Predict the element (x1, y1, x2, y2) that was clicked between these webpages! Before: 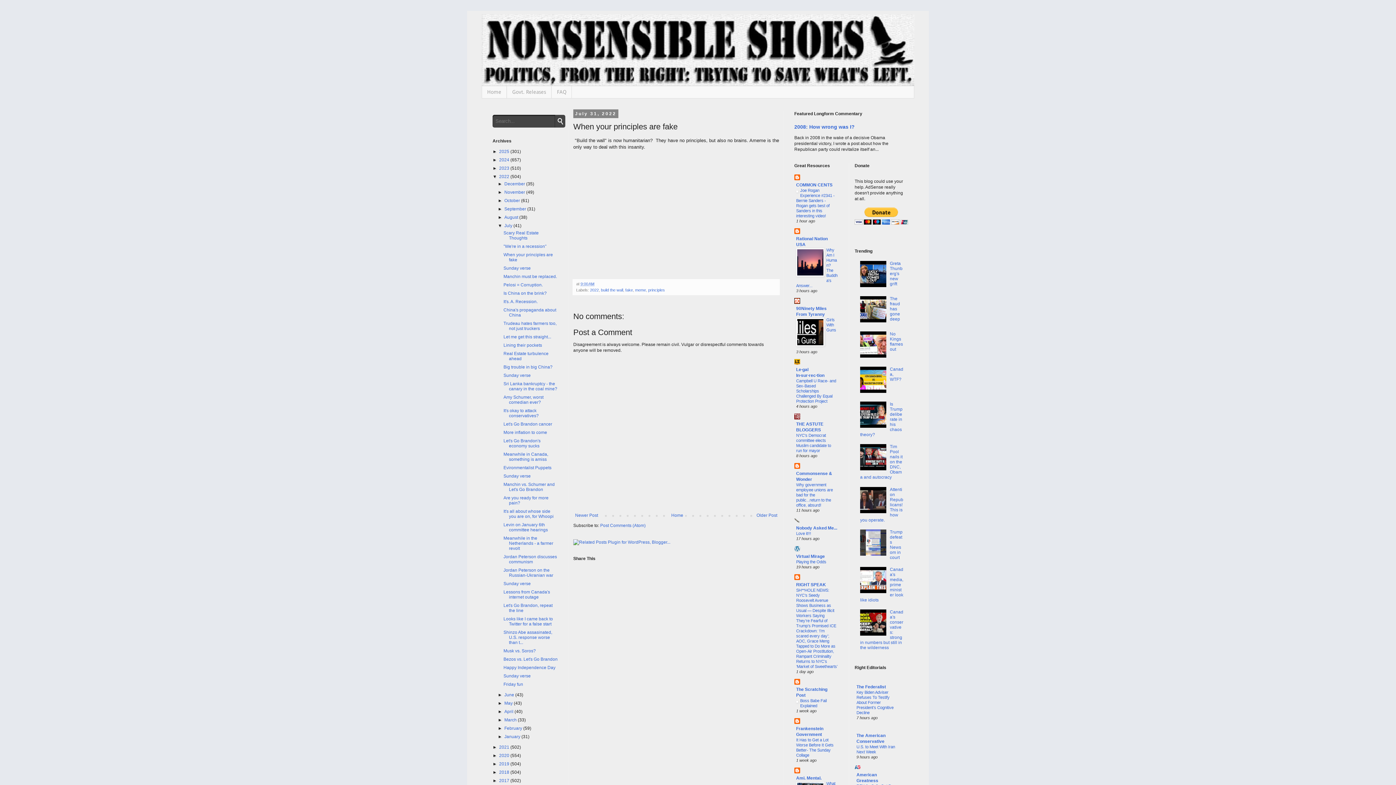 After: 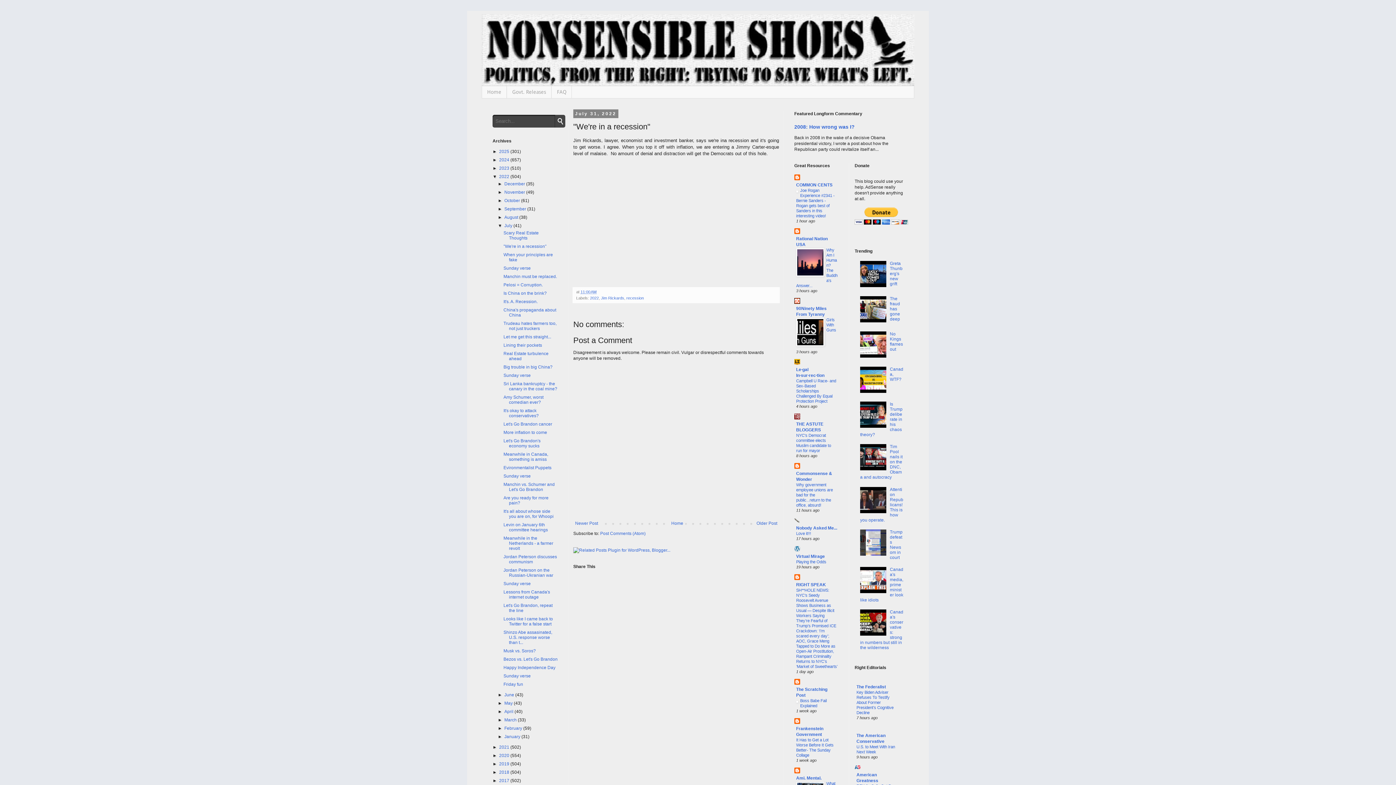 Action: bbox: (503, 243, 546, 249) label: "We're in a recession"